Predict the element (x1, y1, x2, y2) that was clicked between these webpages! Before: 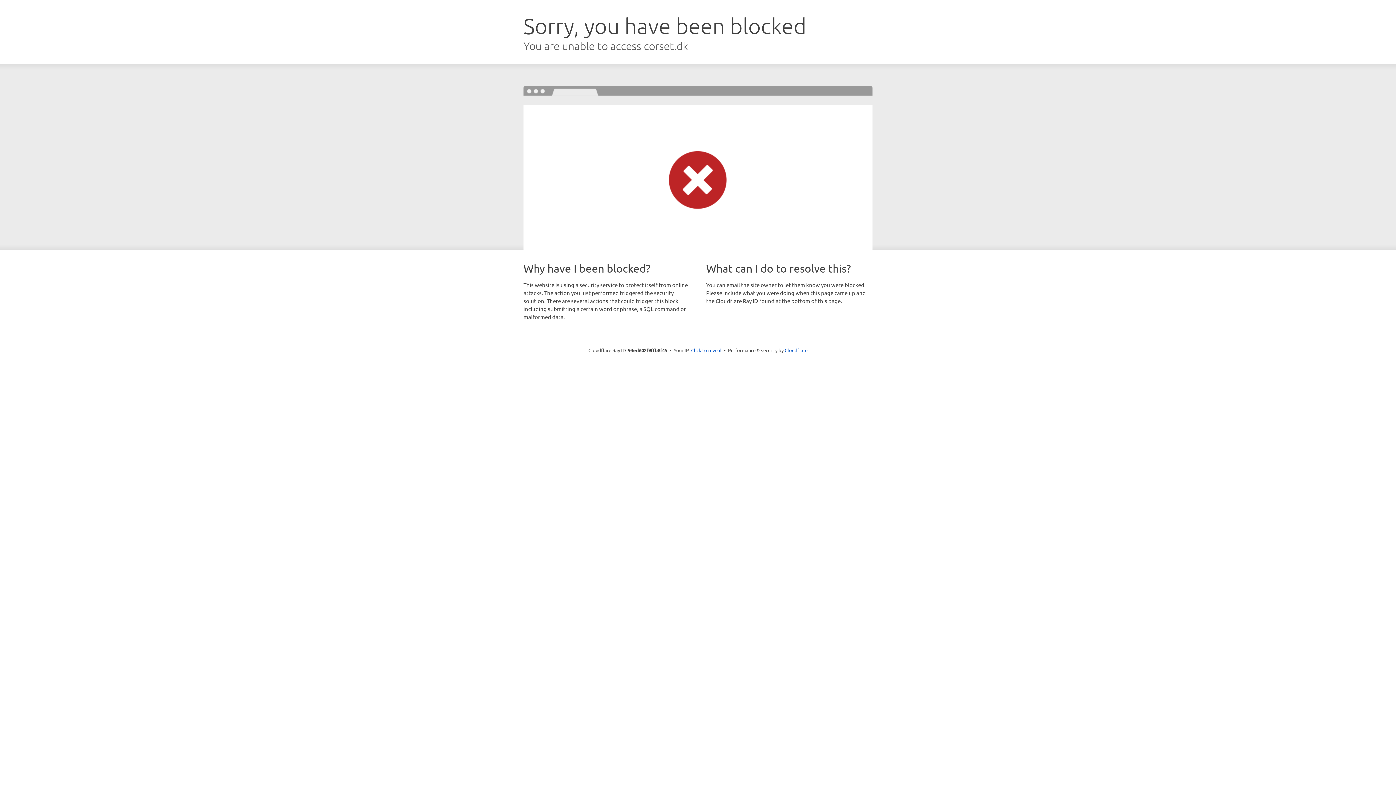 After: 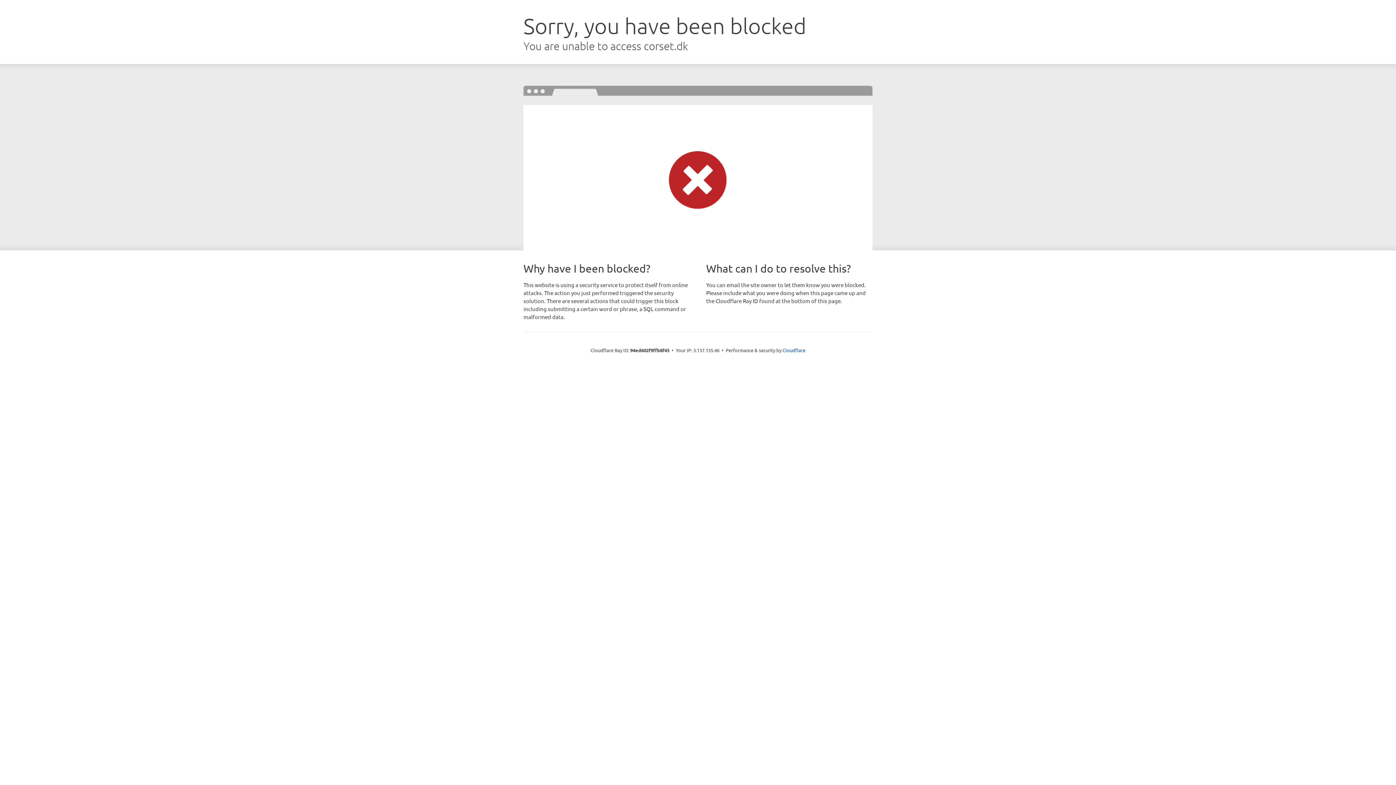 Action: label: Click to reveal bbox: (691, 346, 721, 353)